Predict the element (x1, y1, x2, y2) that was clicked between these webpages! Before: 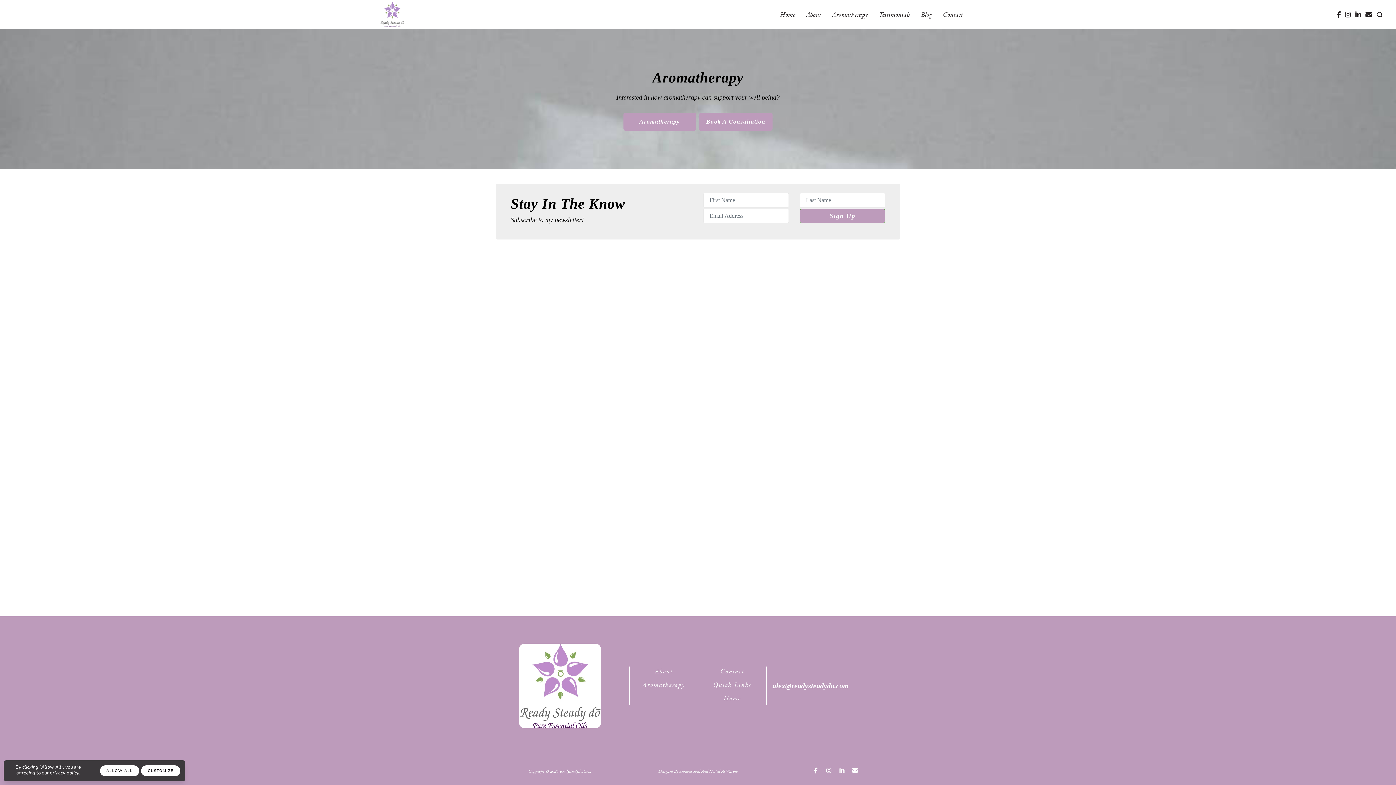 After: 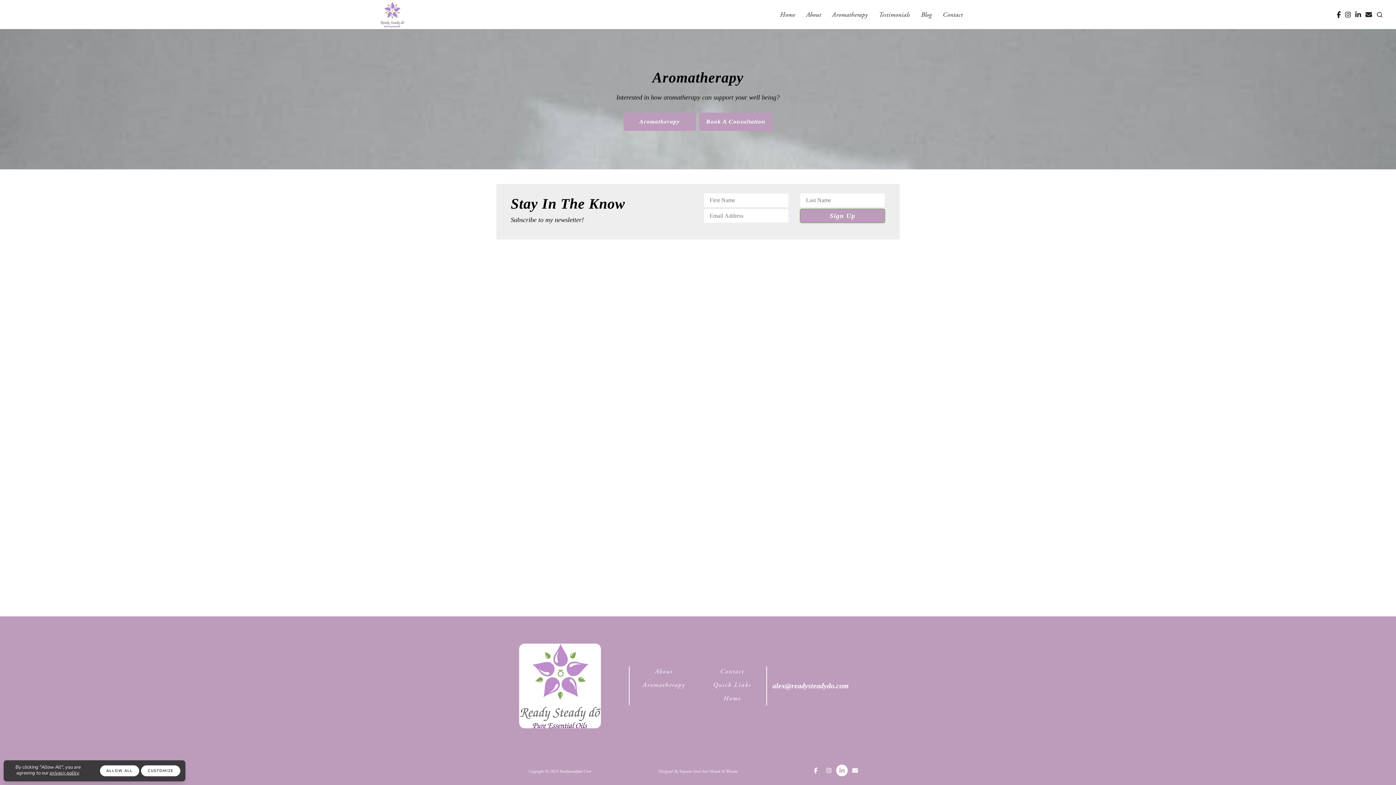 Action: bbox: (836, 765, 848, 776)